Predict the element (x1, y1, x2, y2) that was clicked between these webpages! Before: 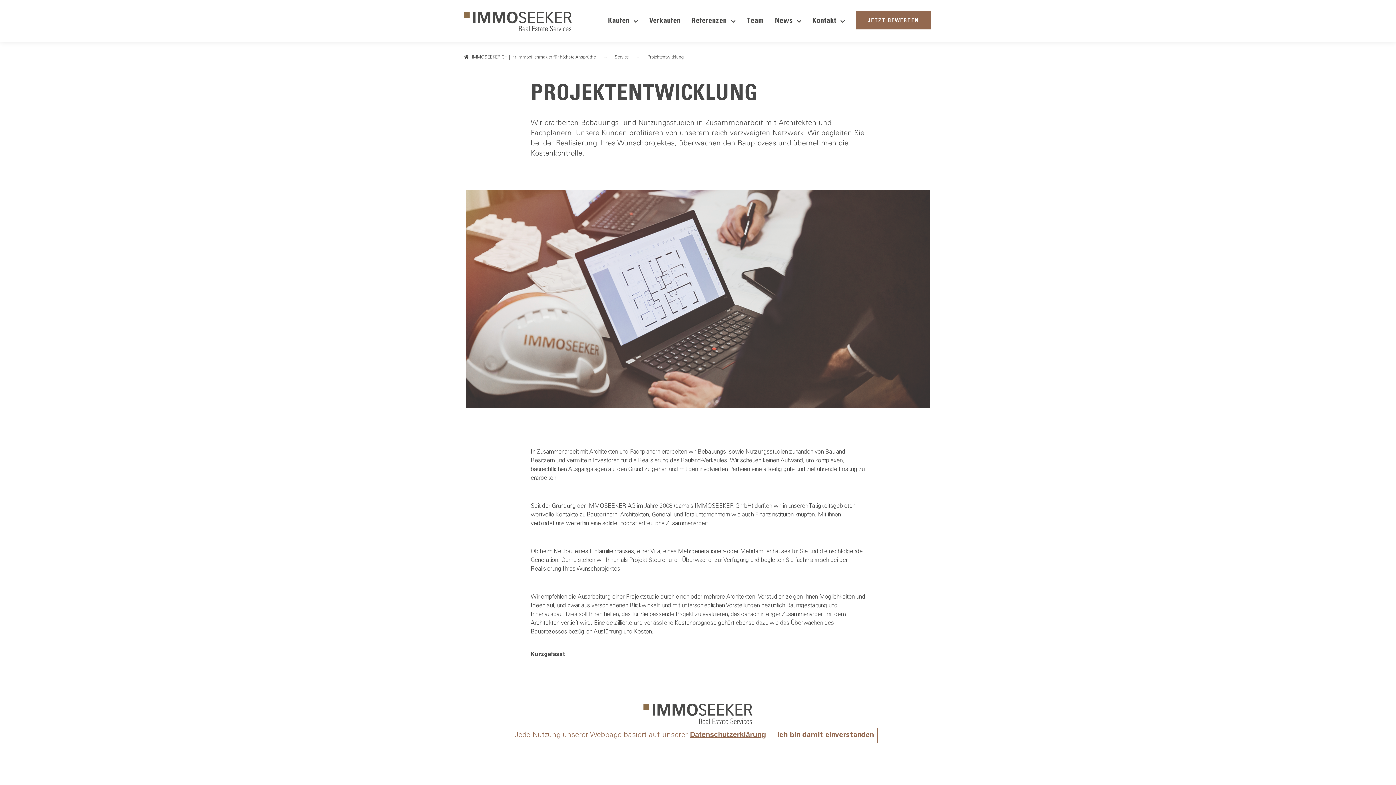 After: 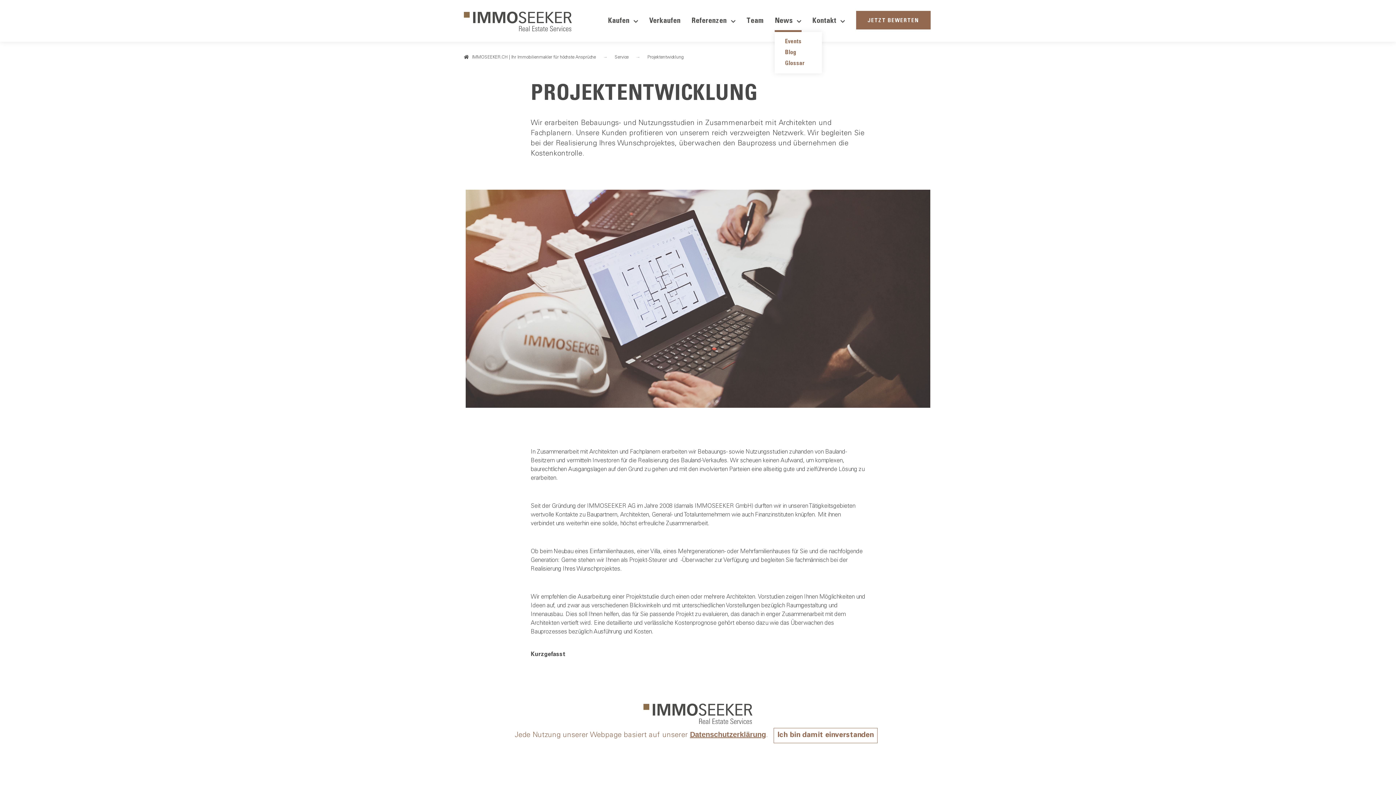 Action: label: News bbox: (792, 10, 810, 32)